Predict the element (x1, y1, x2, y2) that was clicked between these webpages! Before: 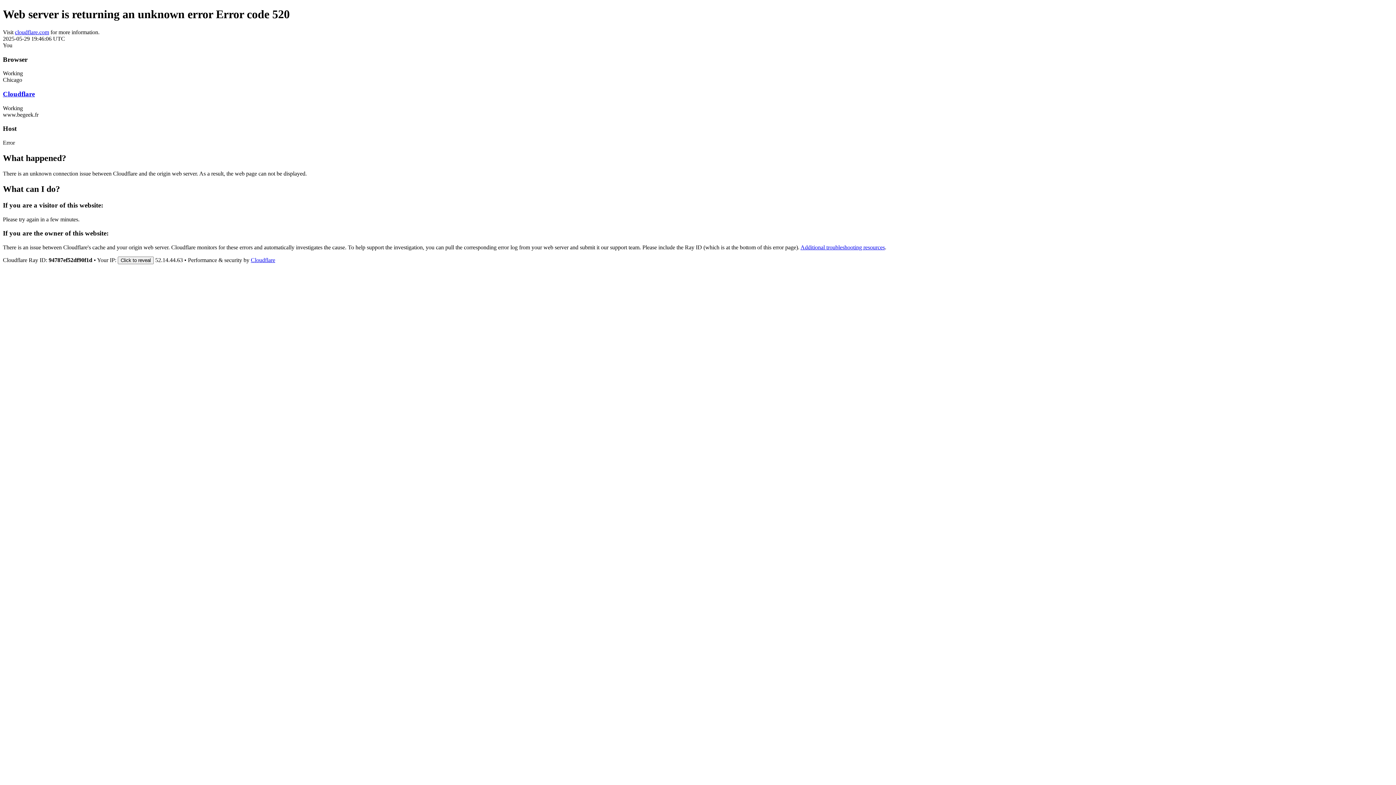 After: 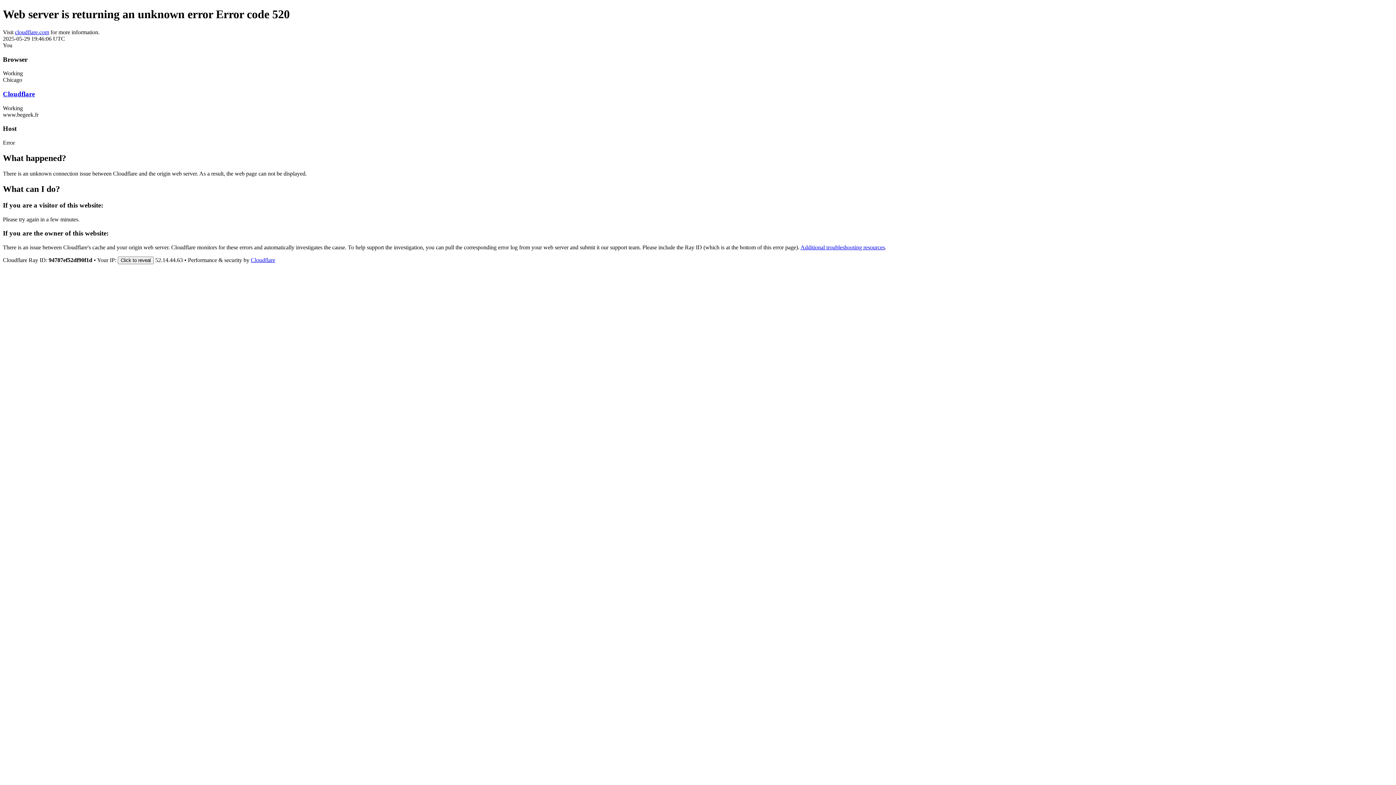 Action: label: Cloudflare bbox: (250, 257, 275, 263)